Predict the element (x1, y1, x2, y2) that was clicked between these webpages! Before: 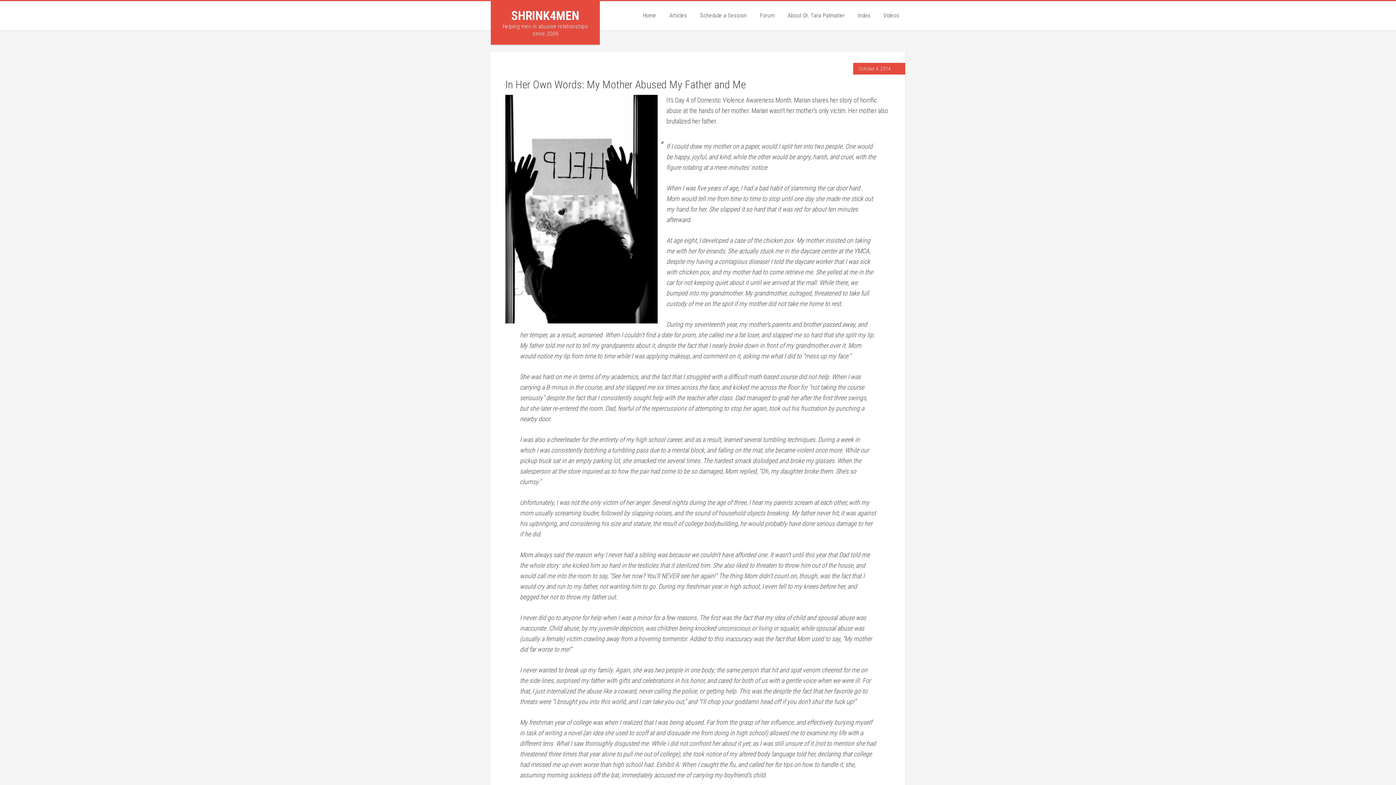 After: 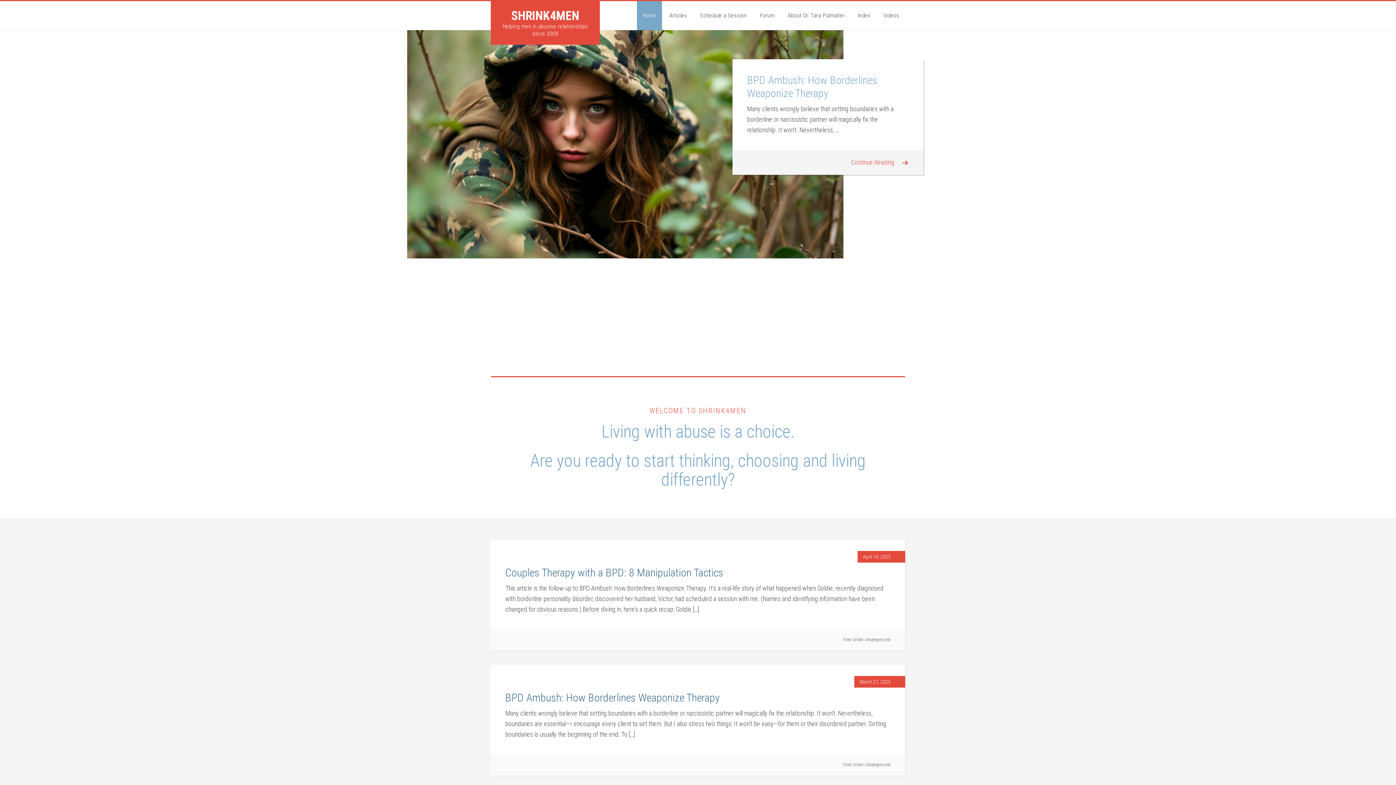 Action: bbox: (637, 1, 662, 30) label: Home